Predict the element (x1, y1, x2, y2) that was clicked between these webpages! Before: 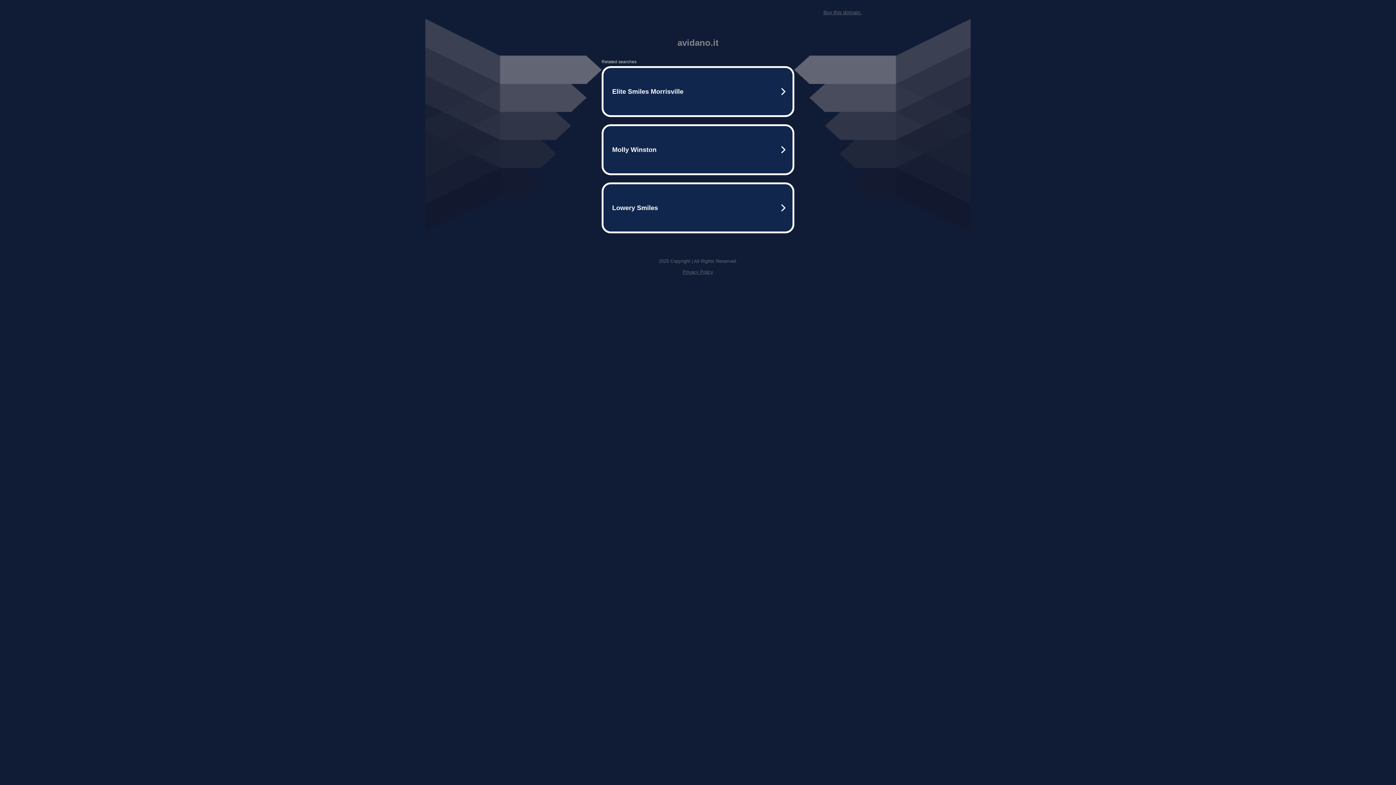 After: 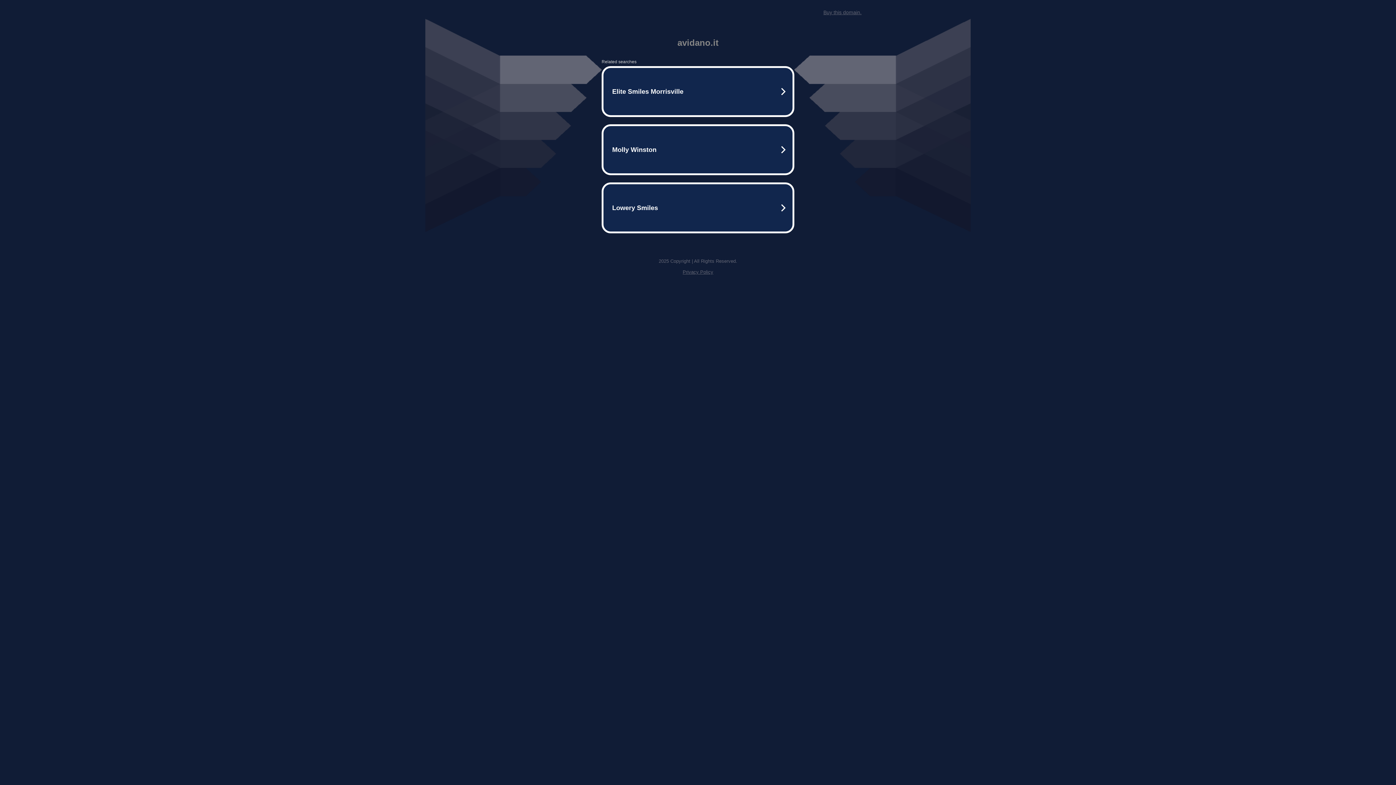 Action: label: Privacy Policy bbox: (682, 269, 713, 274)